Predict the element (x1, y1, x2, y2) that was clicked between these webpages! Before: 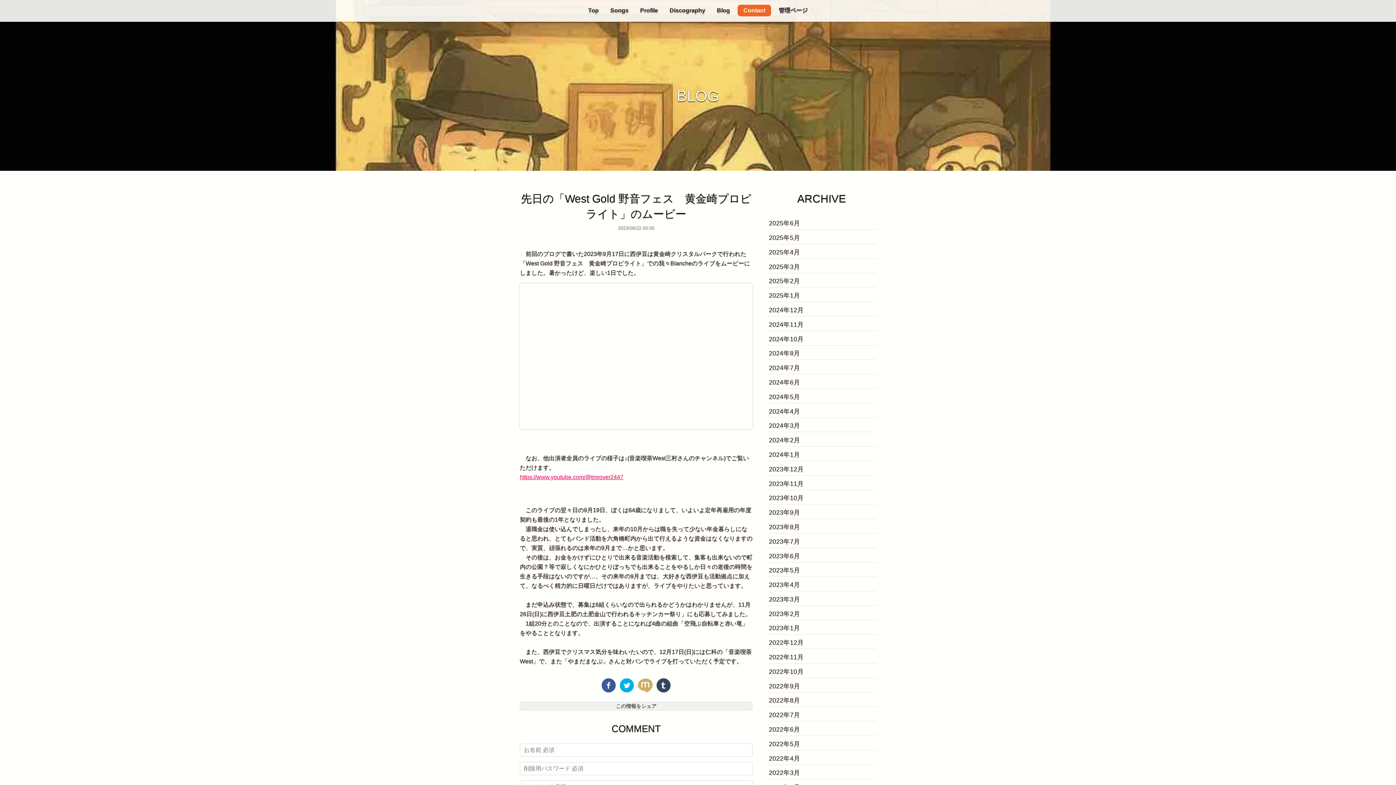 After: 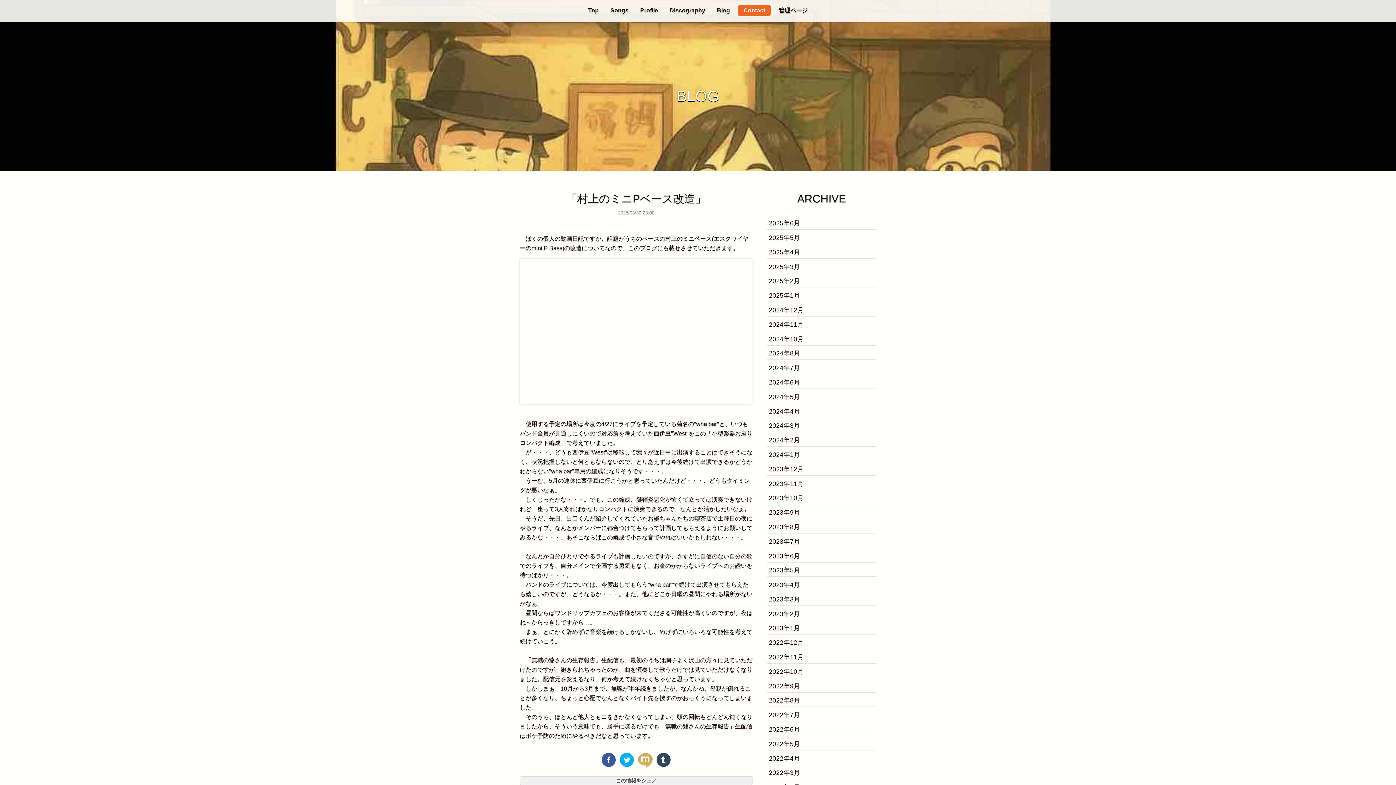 Action: bbox: (769, 263, 800, 270) label: 2025年3月